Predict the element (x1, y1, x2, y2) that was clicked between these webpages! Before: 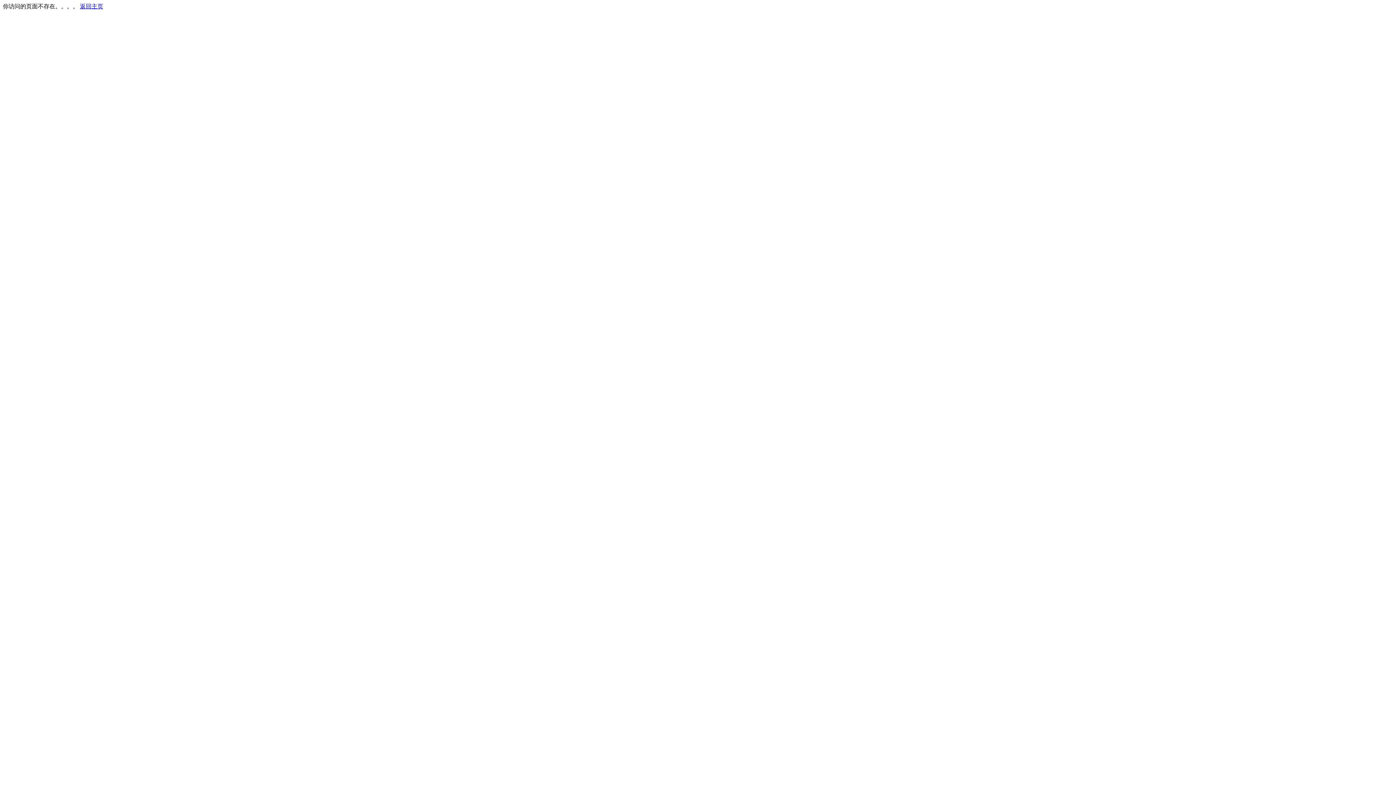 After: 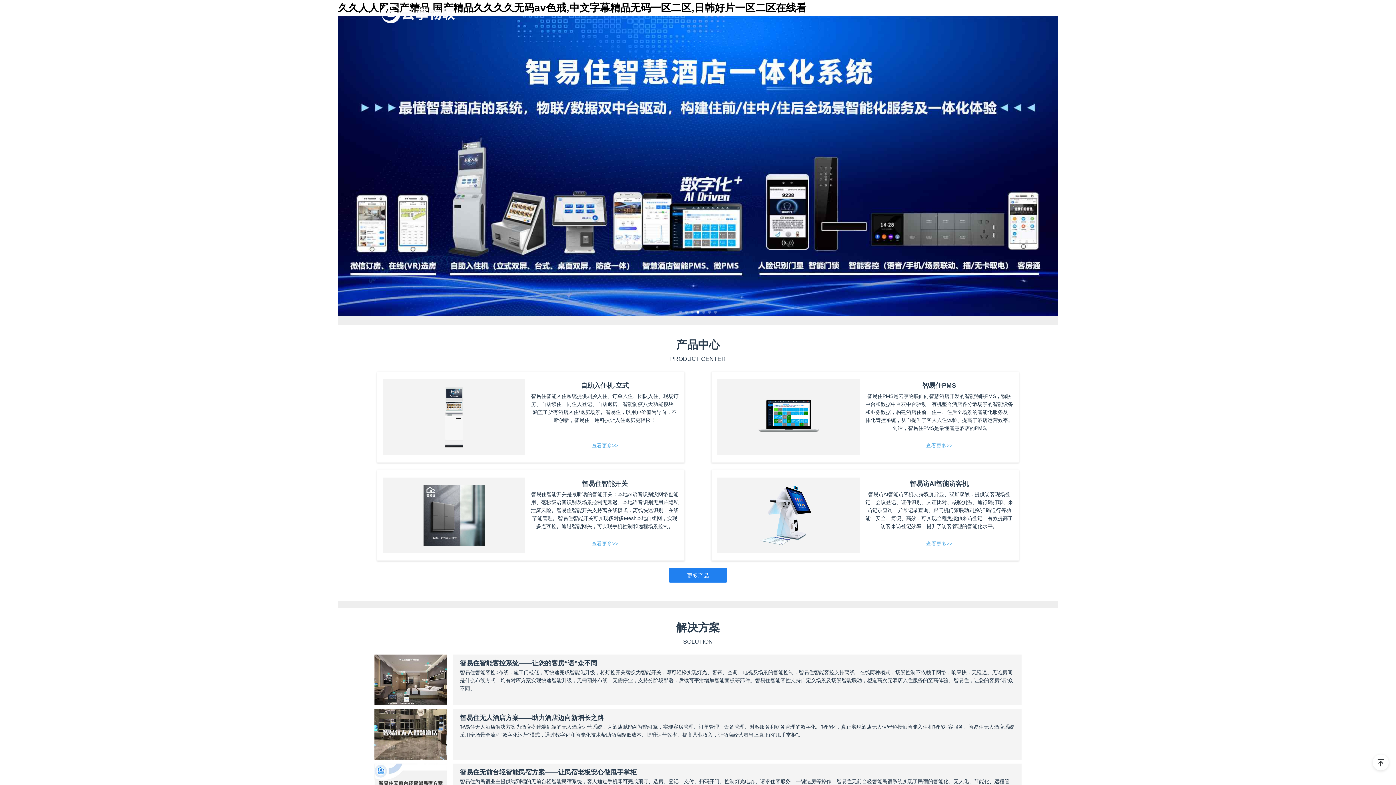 Action: label: 返回主页 bbox: (80, 3, 103, 9)